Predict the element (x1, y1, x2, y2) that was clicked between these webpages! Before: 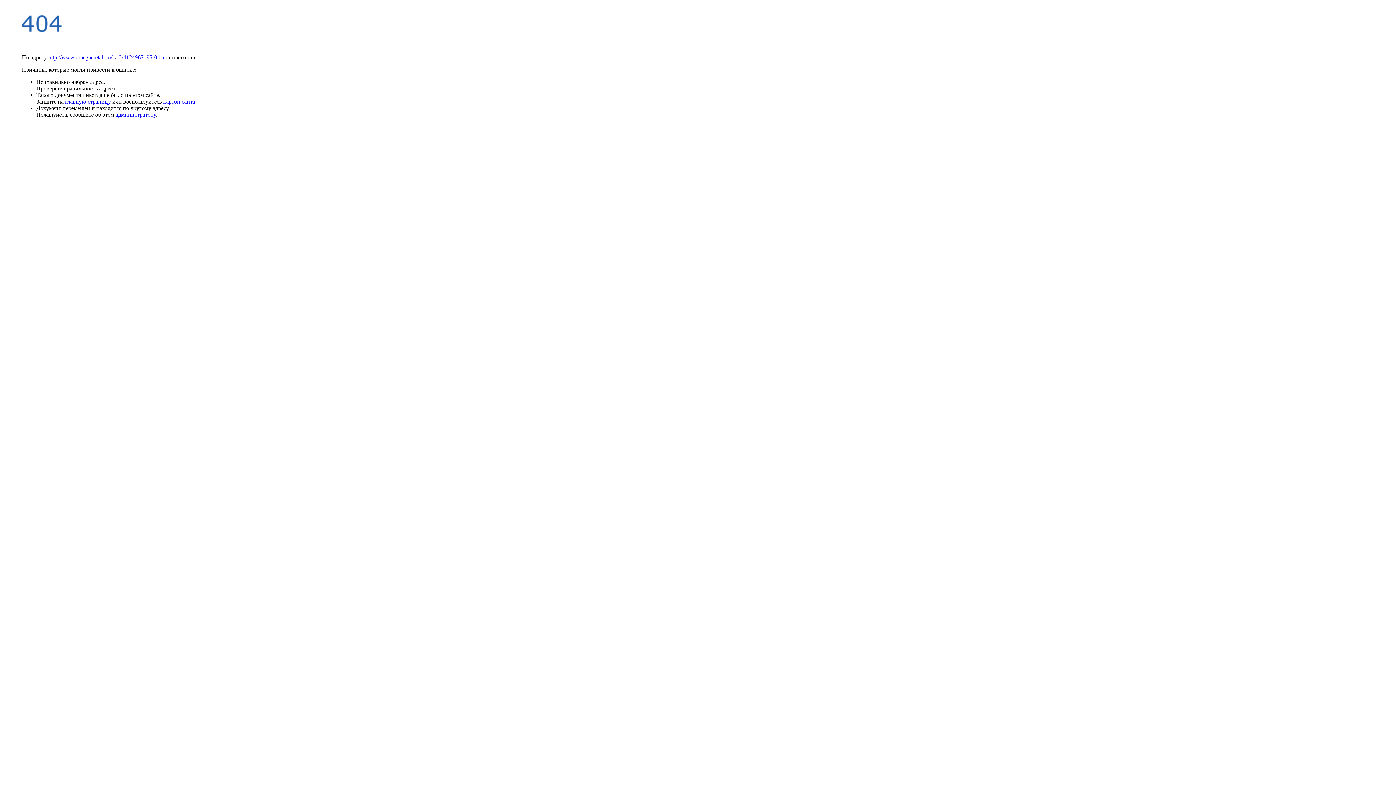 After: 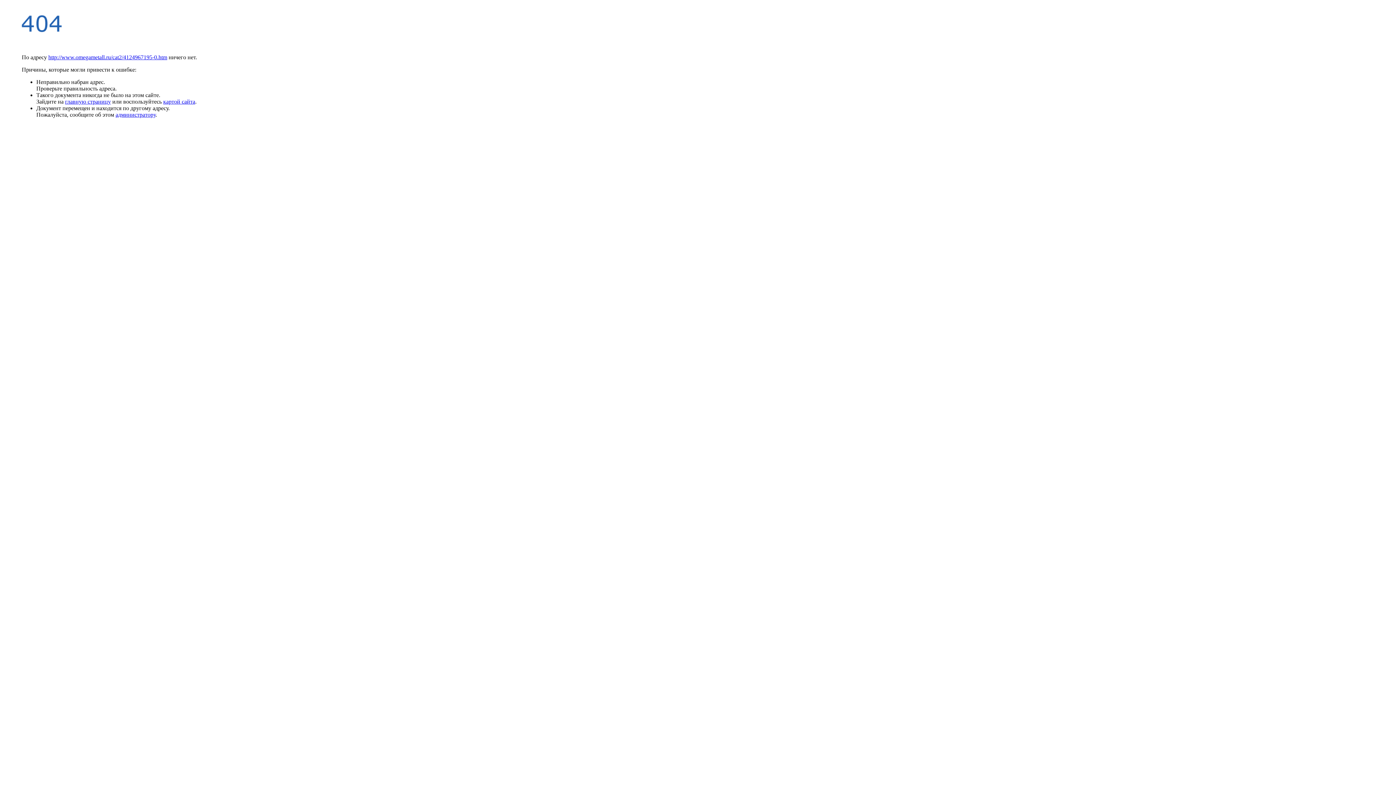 Action: bbox: (115, 111, 155, 117) label: администратору